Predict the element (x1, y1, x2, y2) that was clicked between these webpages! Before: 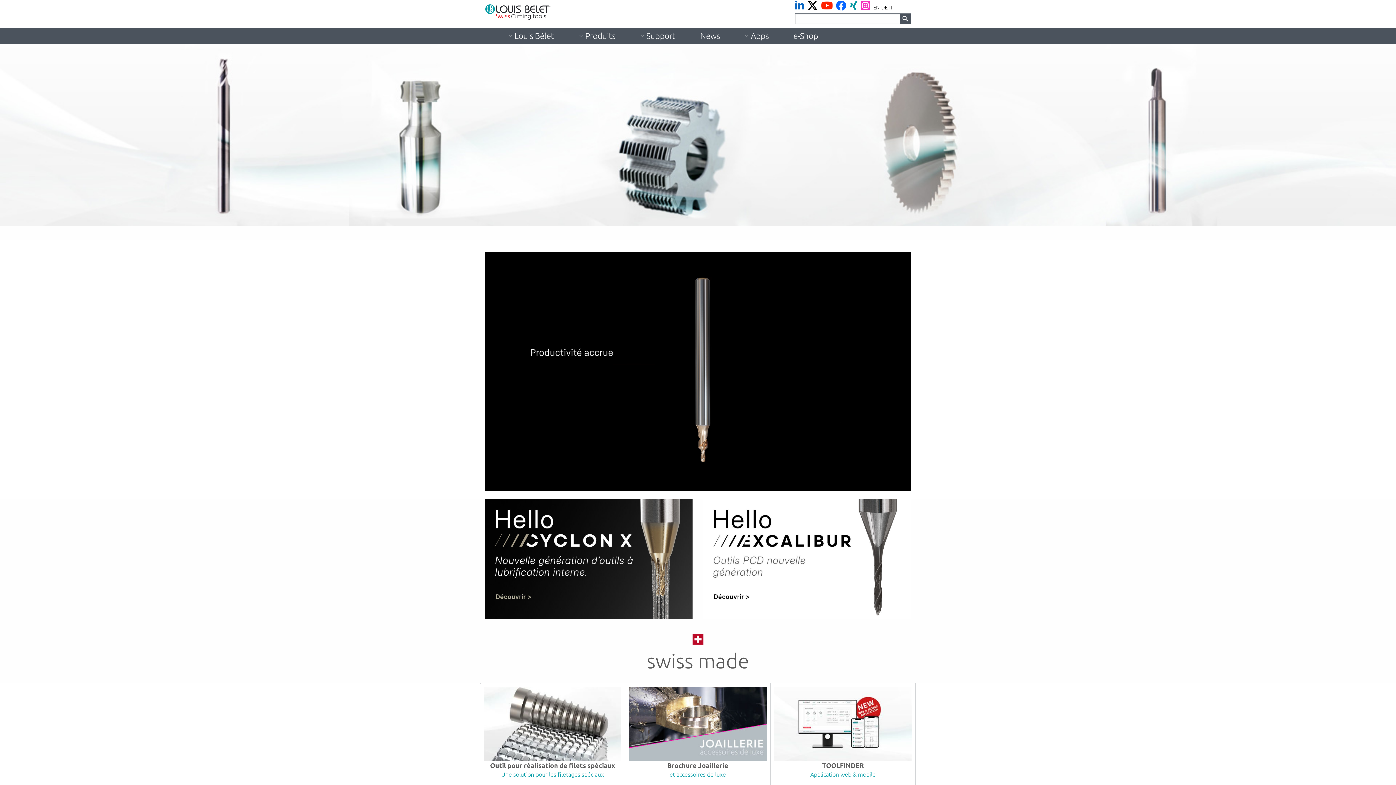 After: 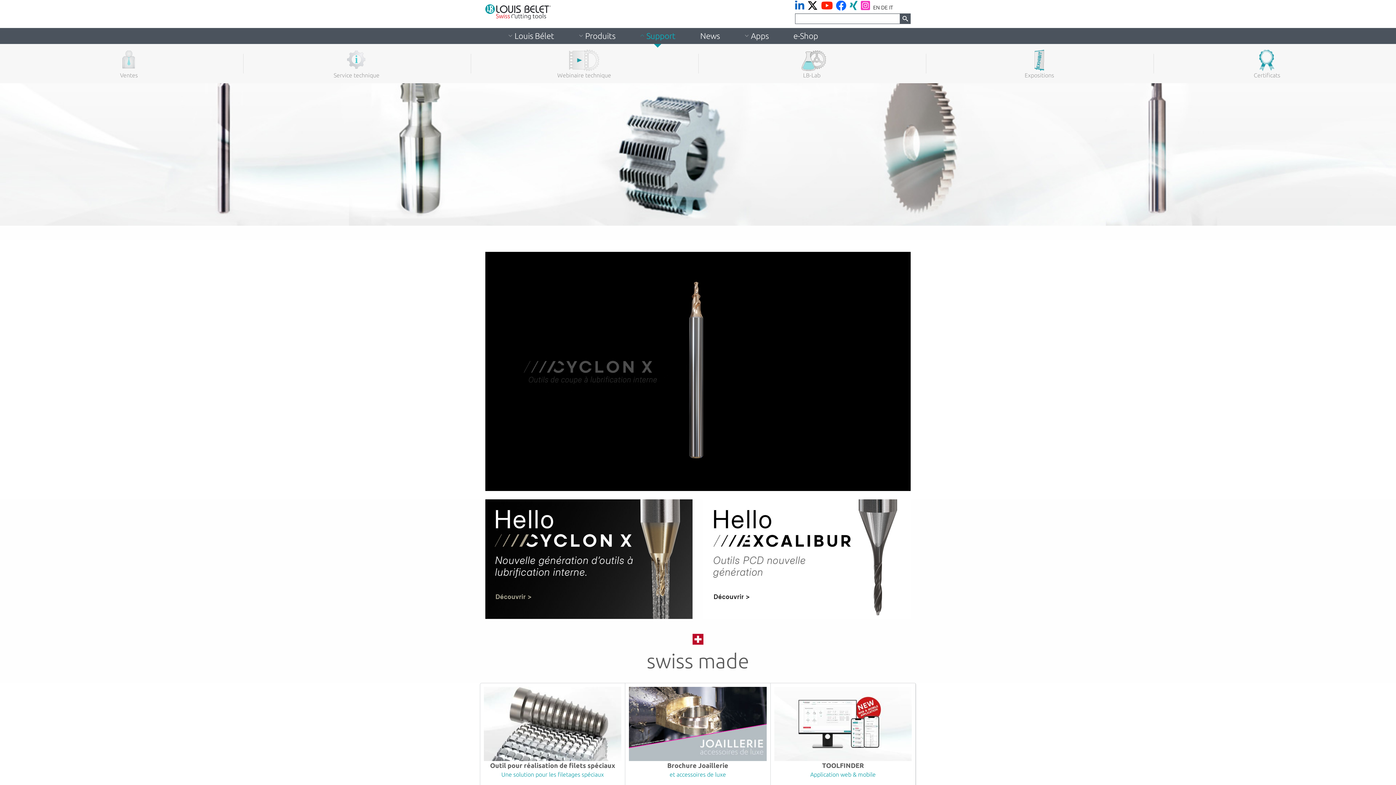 Action: label: Support bbox: (640, 28, 675, 44)